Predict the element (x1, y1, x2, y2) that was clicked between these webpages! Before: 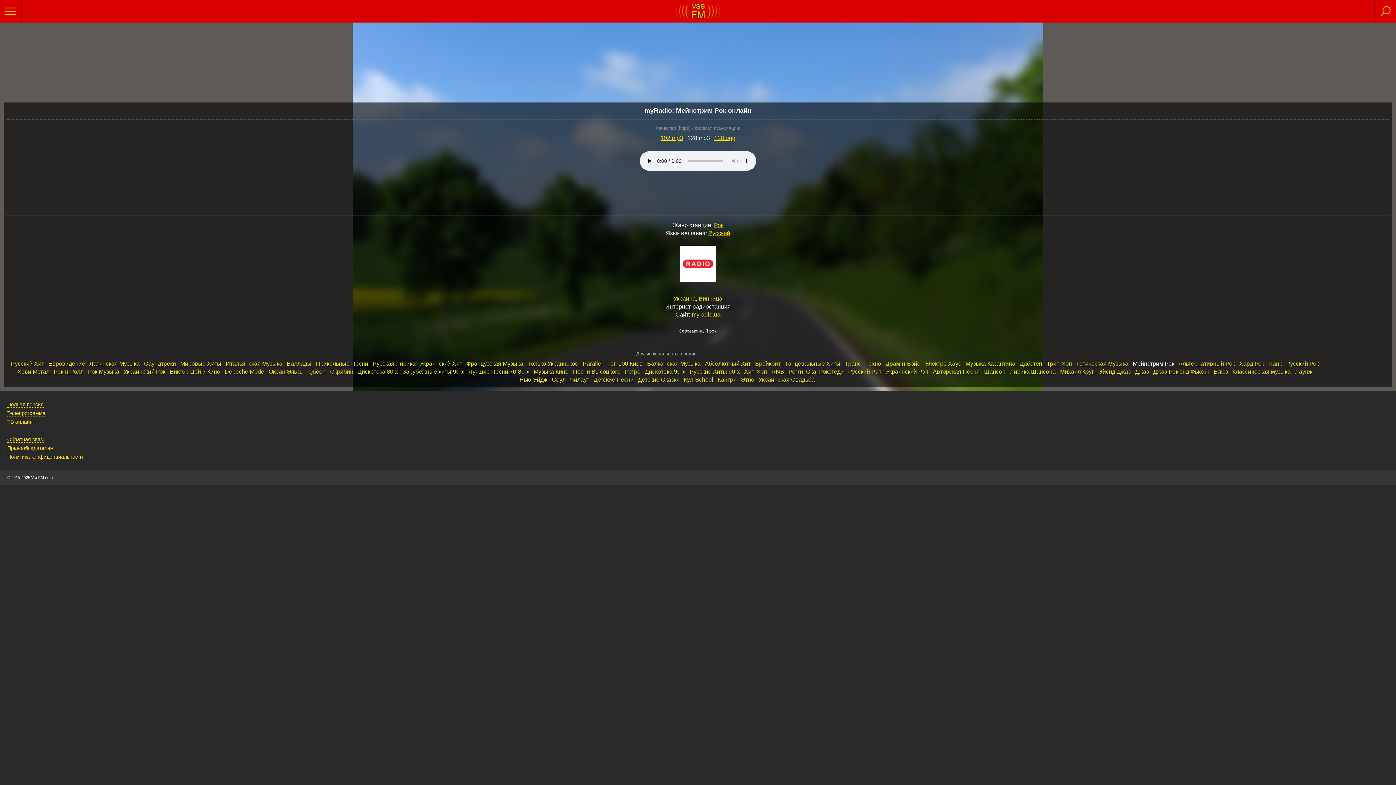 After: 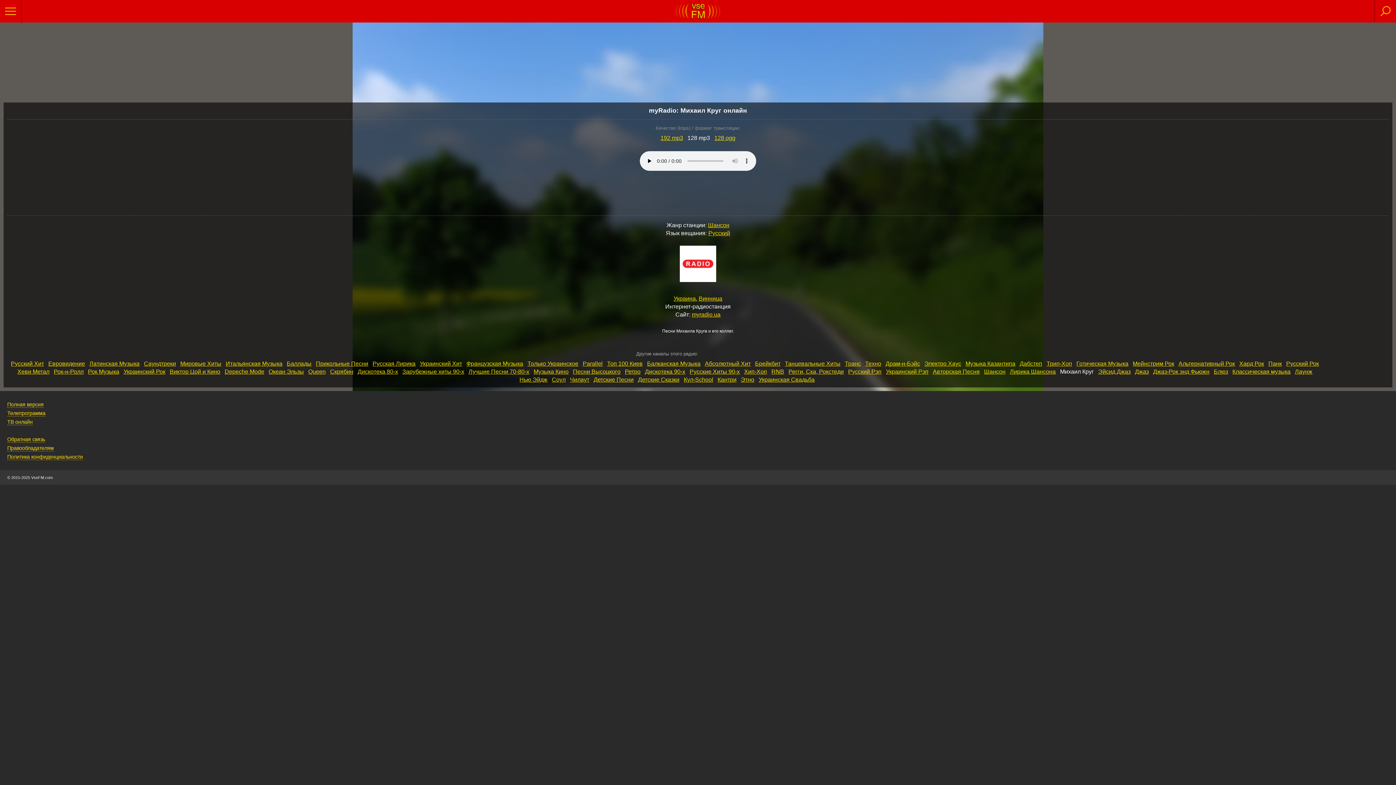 Action: label: Михаил Круг bbox: (1060, 368, 1094, 374)